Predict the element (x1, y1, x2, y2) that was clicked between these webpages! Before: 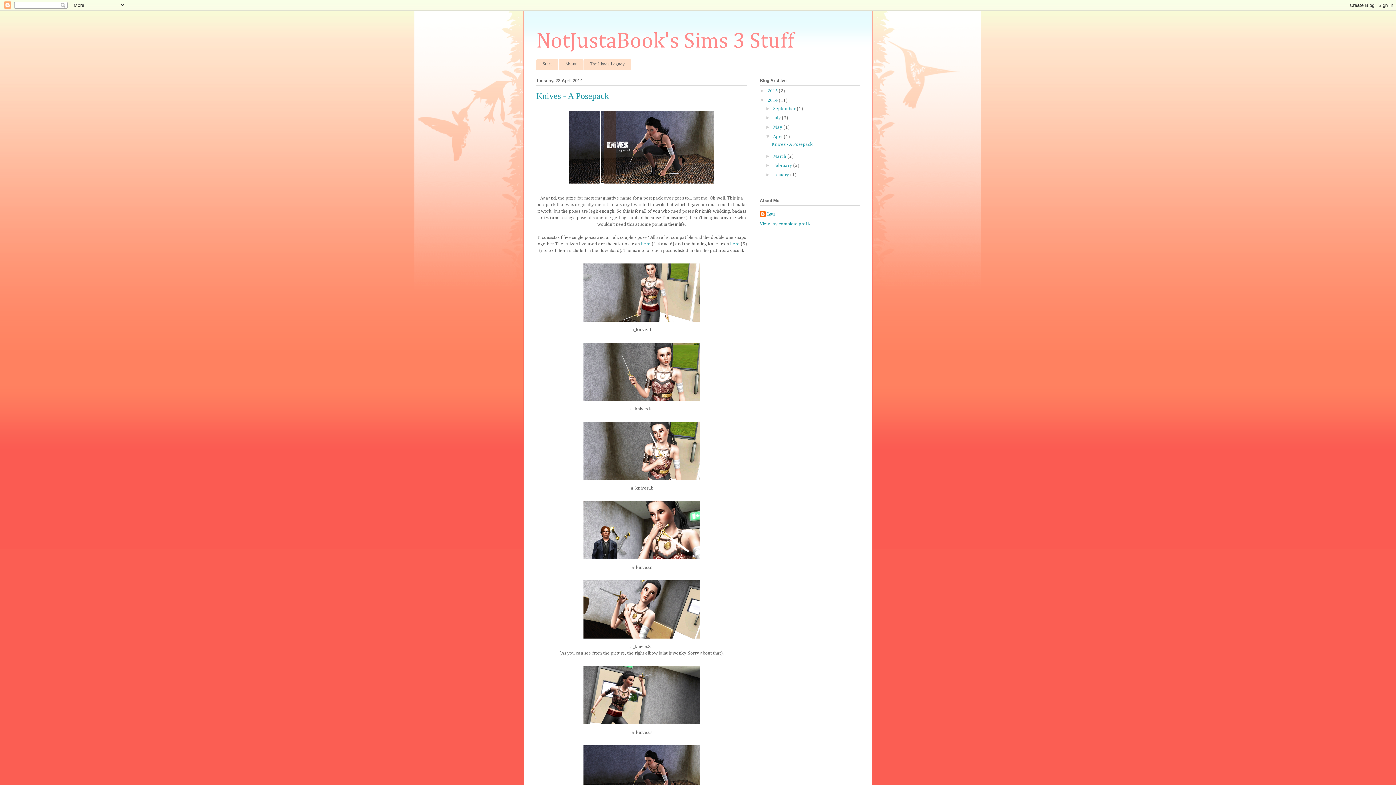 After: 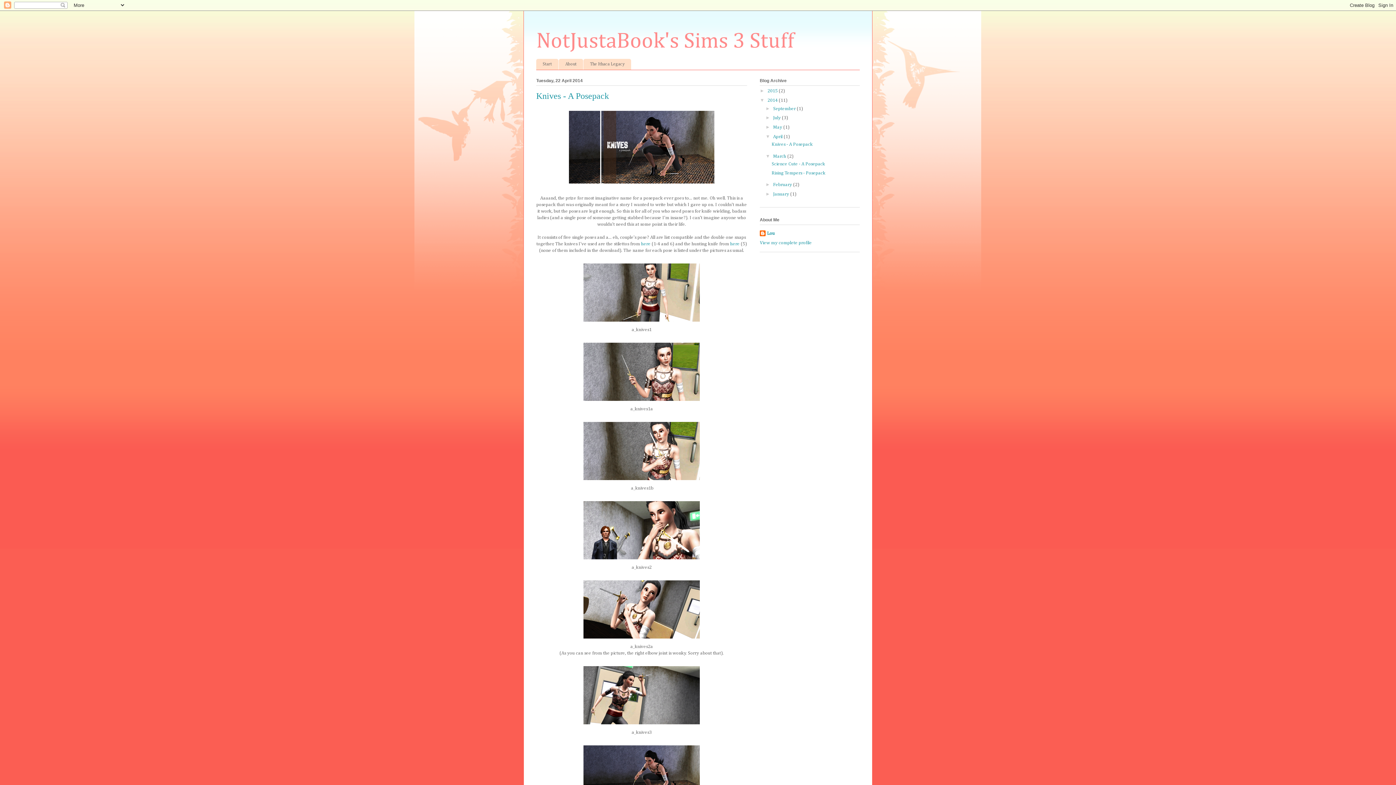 Action: label: ►   bbox: (765, 153, 773, 158)